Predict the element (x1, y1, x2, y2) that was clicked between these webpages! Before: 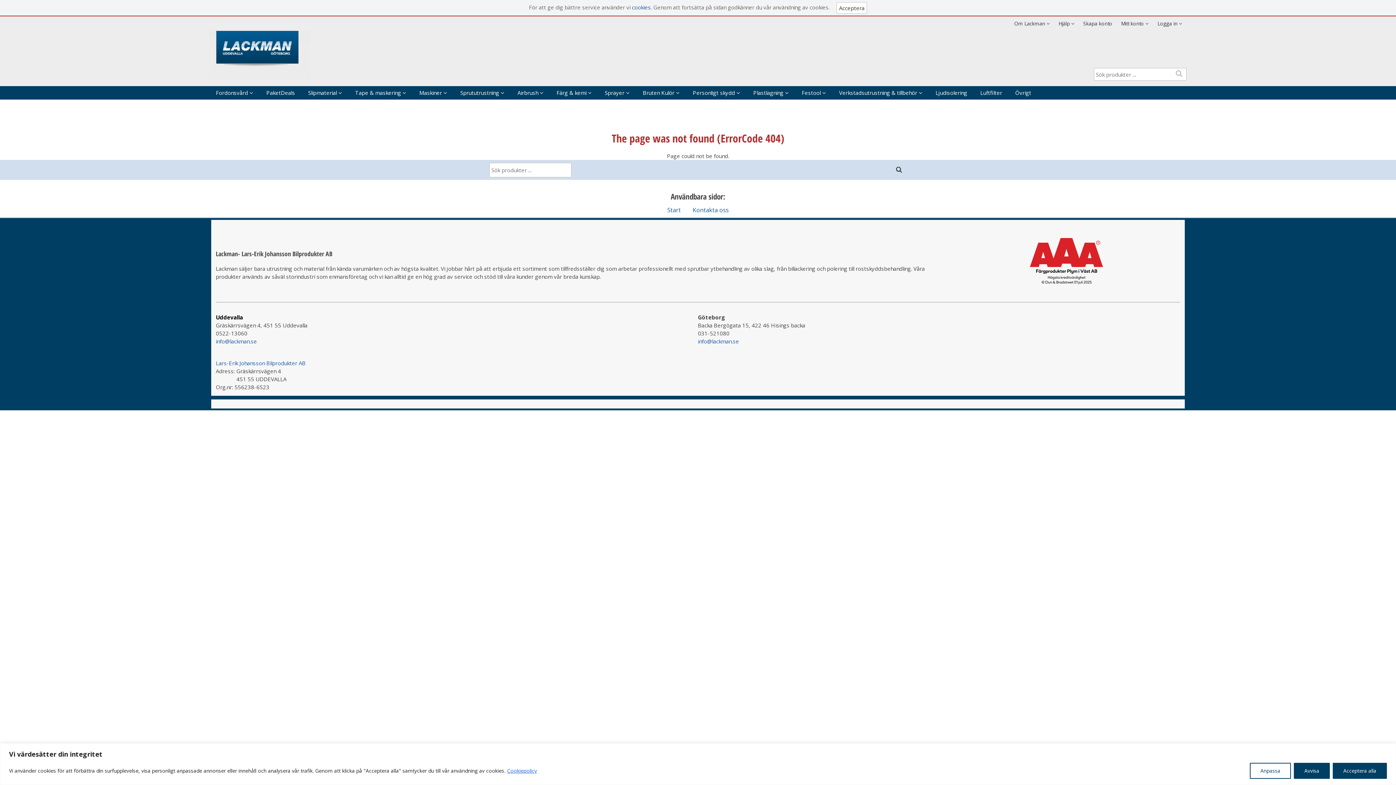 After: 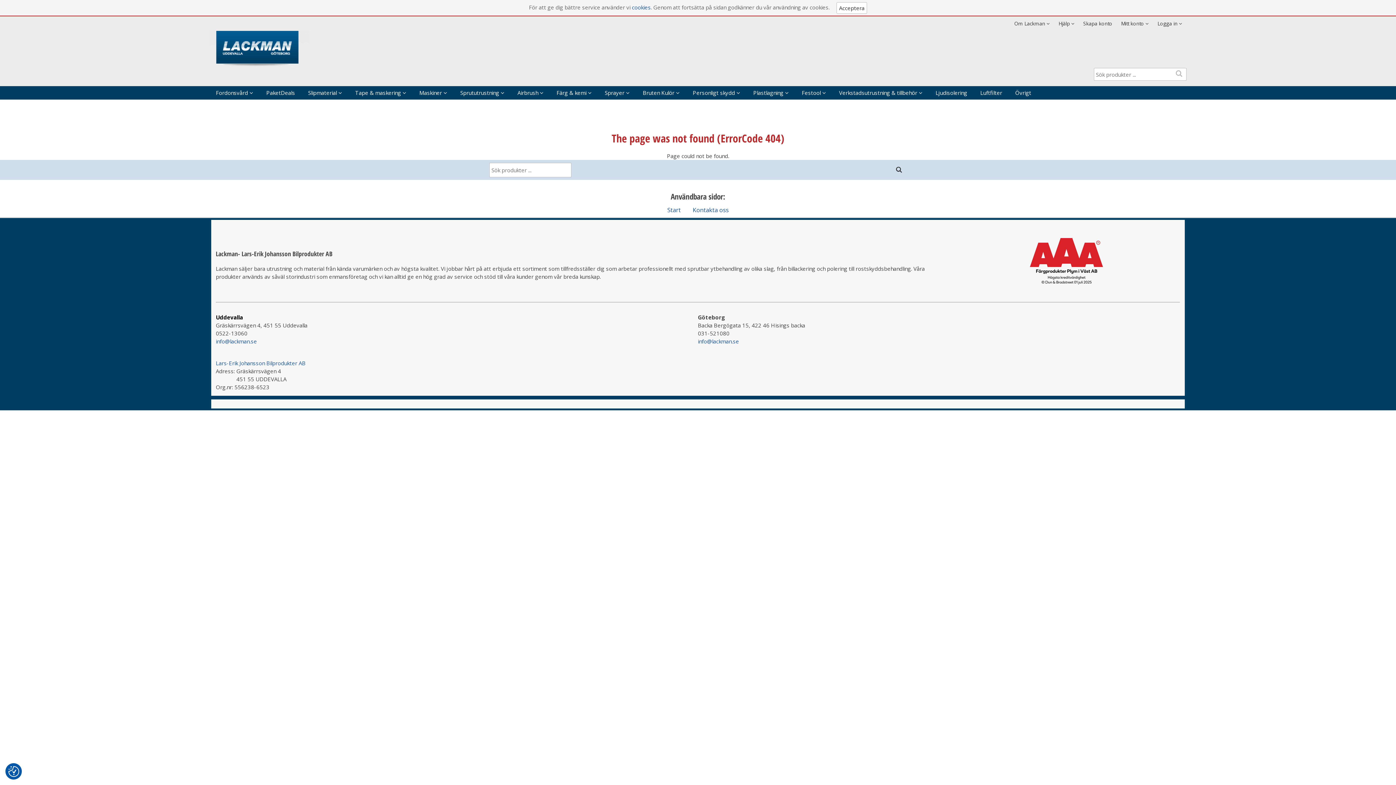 Action: bbox: (1333, 763, 1387, 779) label: Acceptera alla